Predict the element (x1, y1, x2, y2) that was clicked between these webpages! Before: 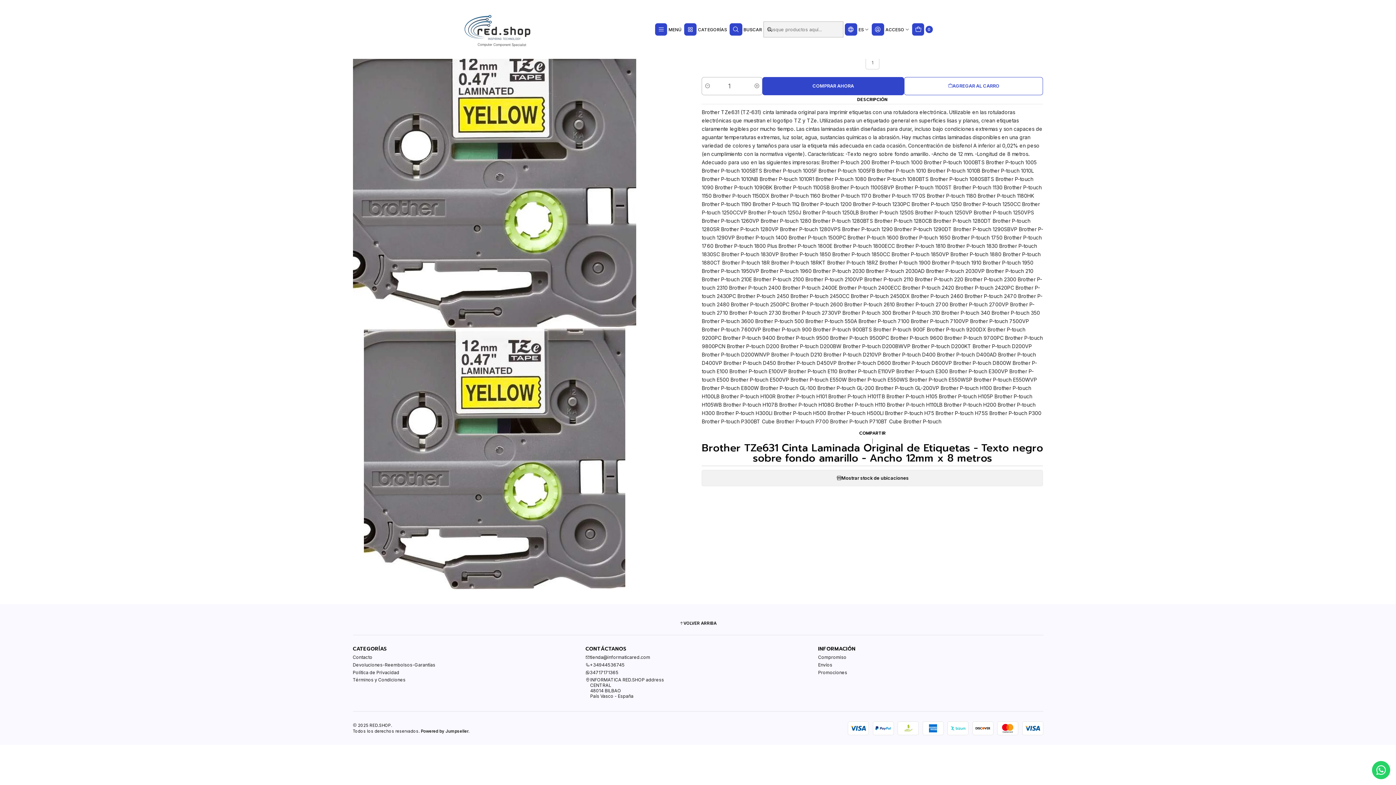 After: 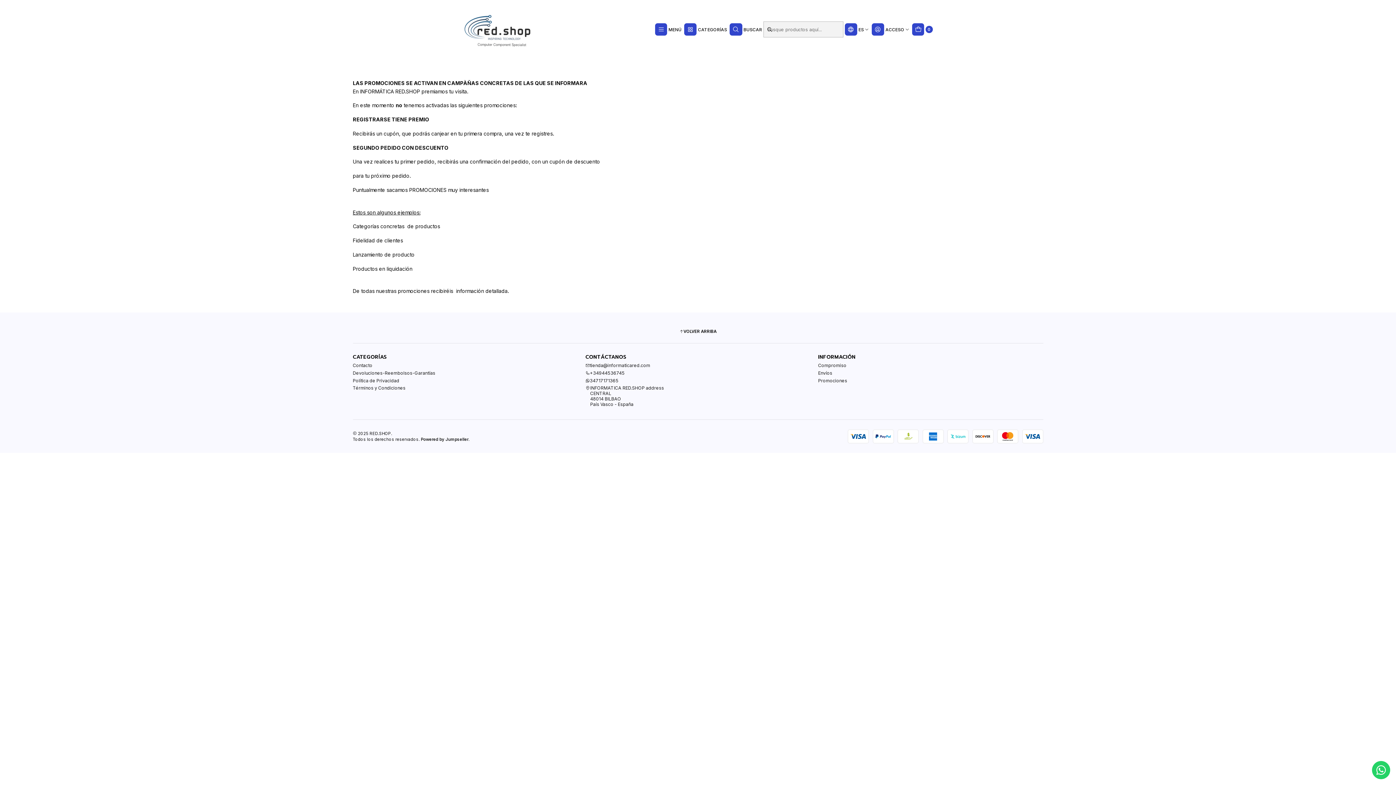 Action: bbox: (818, 668, 847, 676) label: Promociones